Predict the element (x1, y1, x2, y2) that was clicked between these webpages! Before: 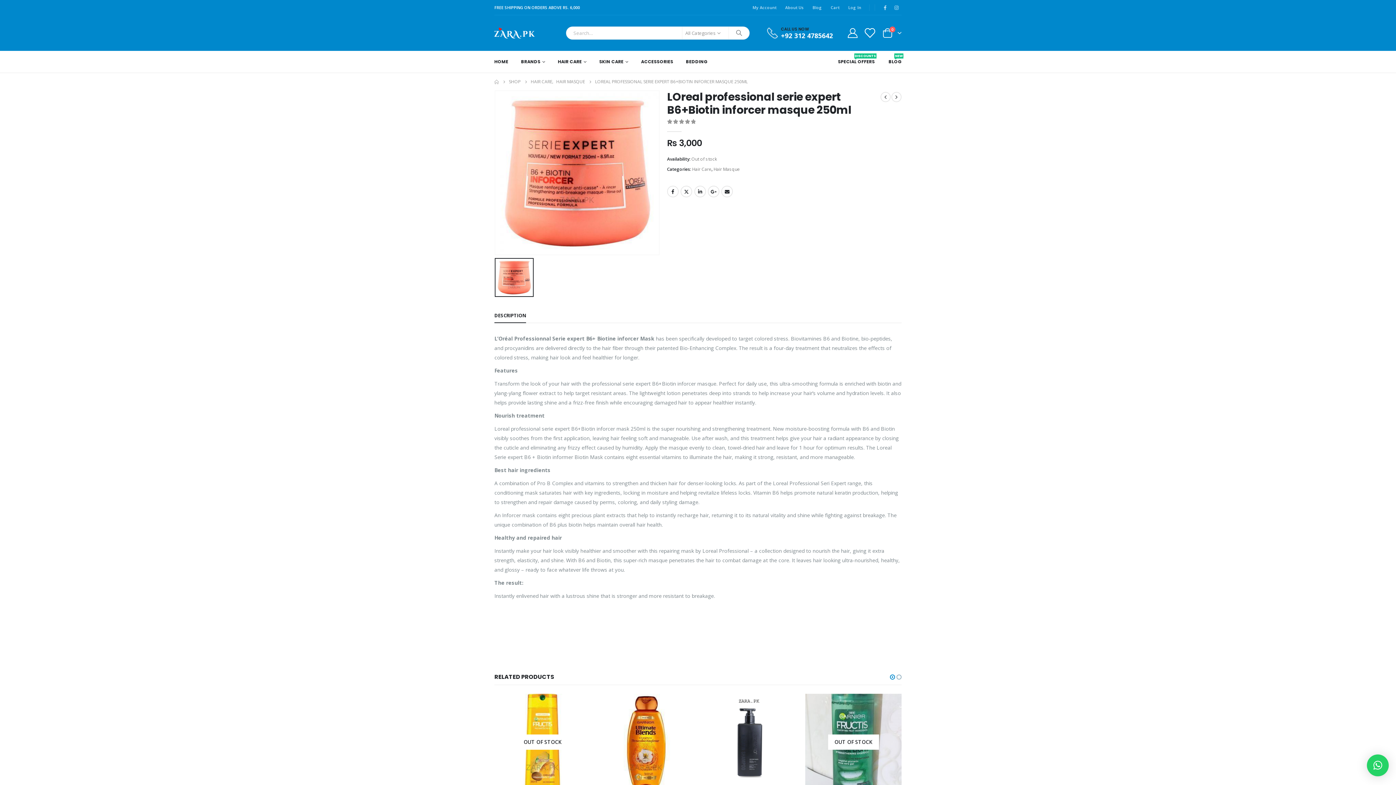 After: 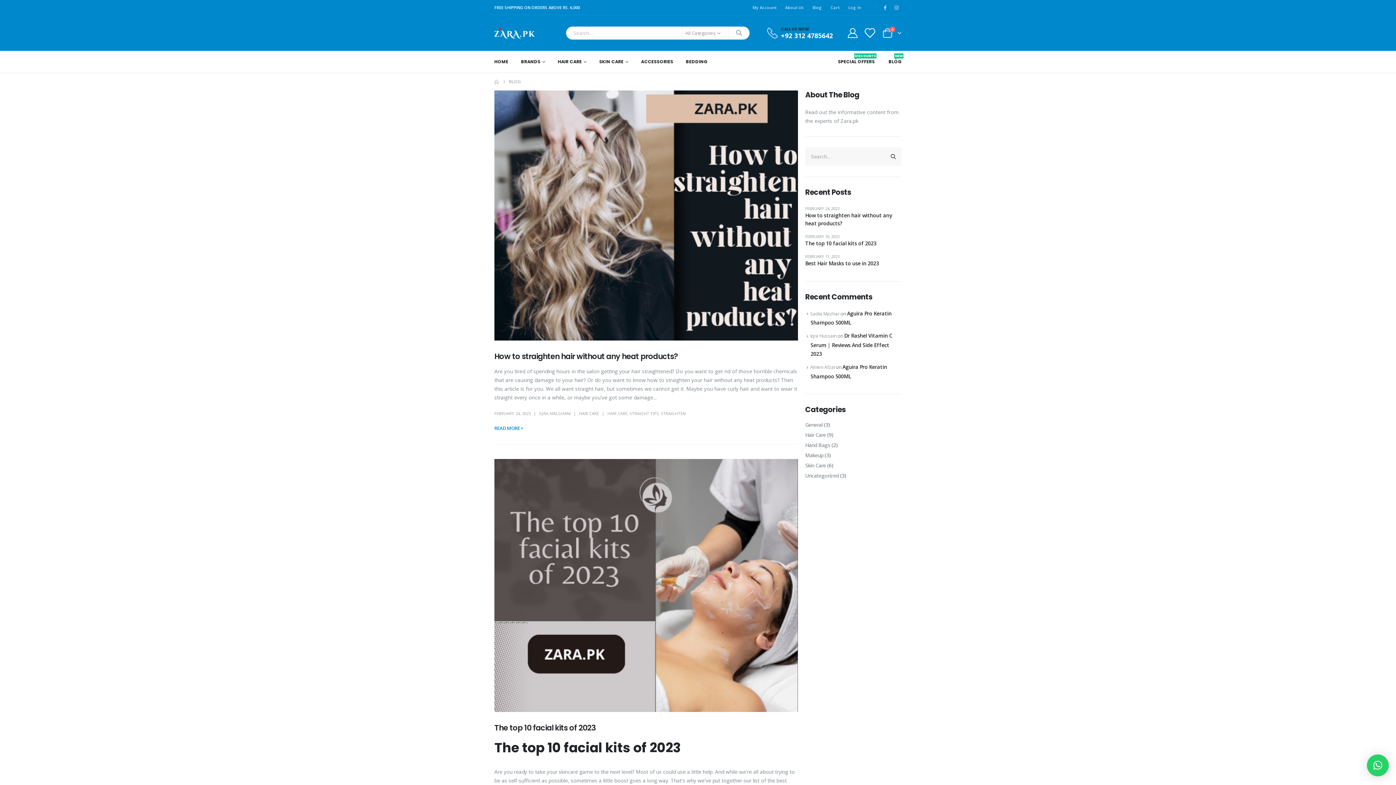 Action: label: BLOG
NEW bbox: (888, 51, 901, 71)